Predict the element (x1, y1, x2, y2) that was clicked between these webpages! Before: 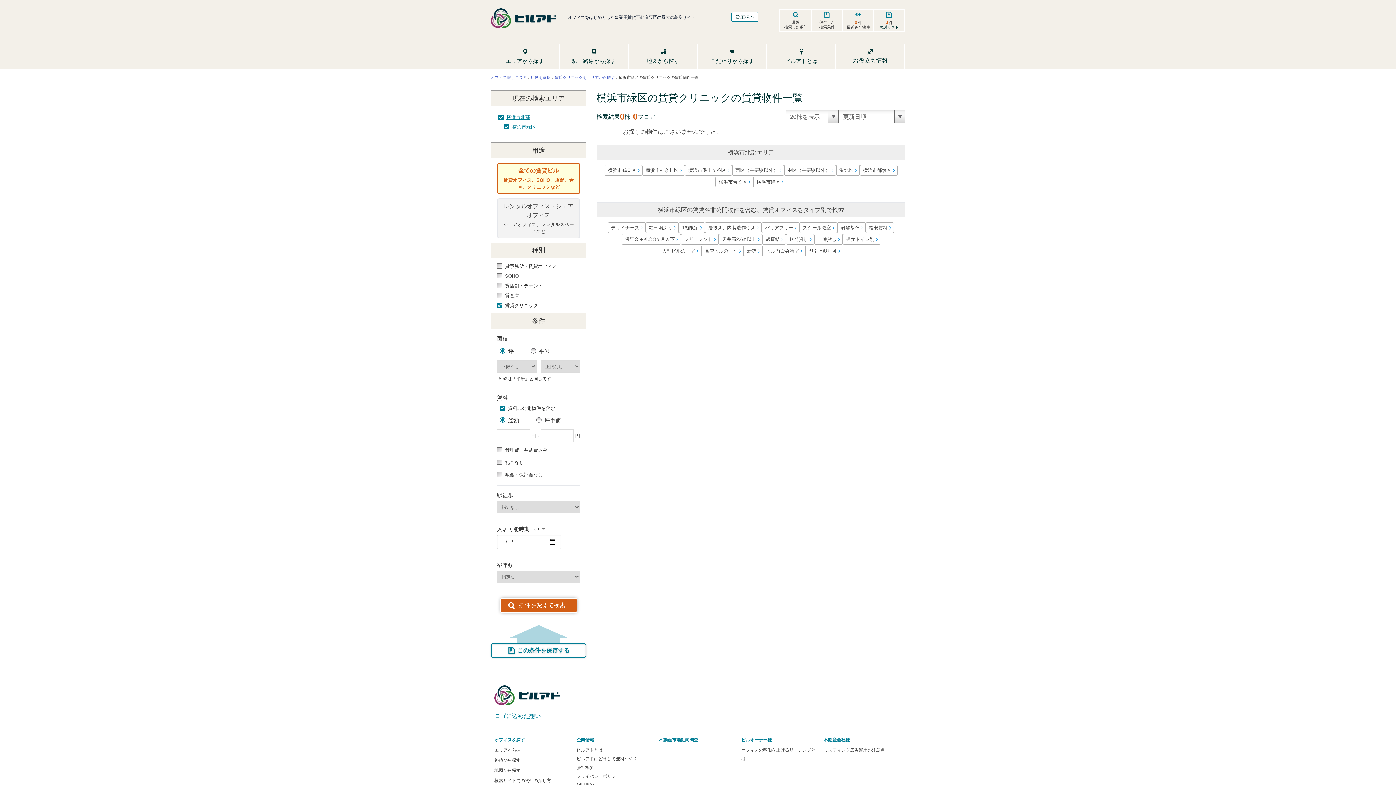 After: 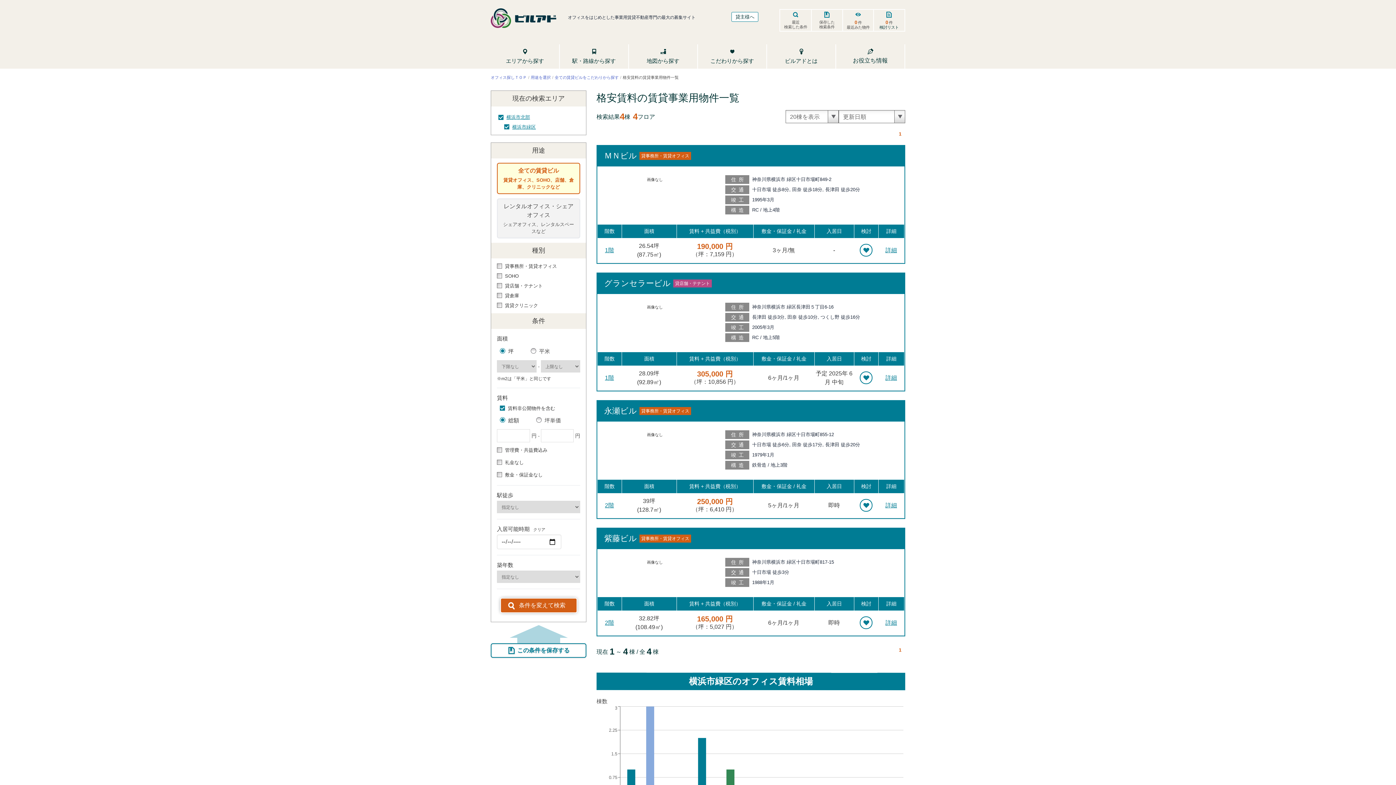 Action: label: 格安賃料 bbox: (865, 222, 894, 233)